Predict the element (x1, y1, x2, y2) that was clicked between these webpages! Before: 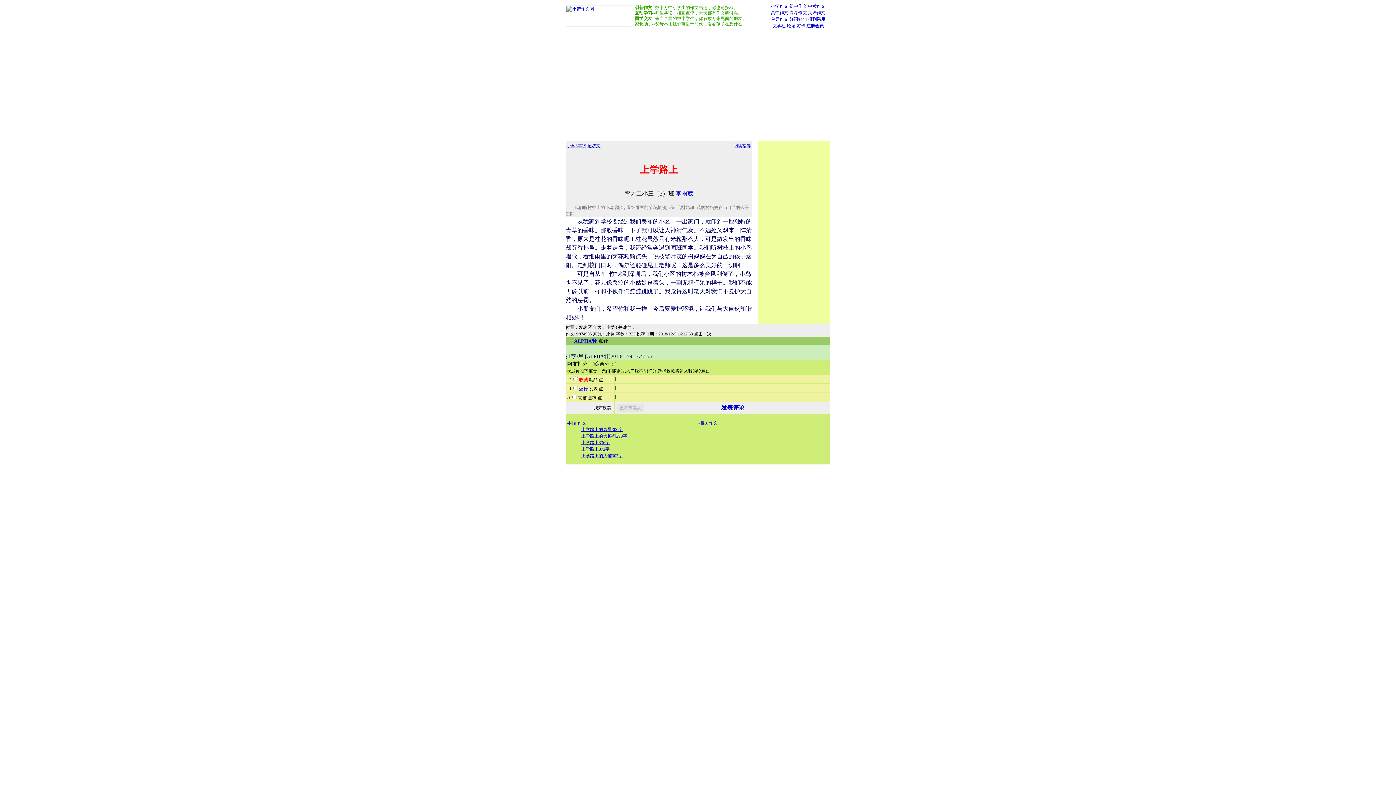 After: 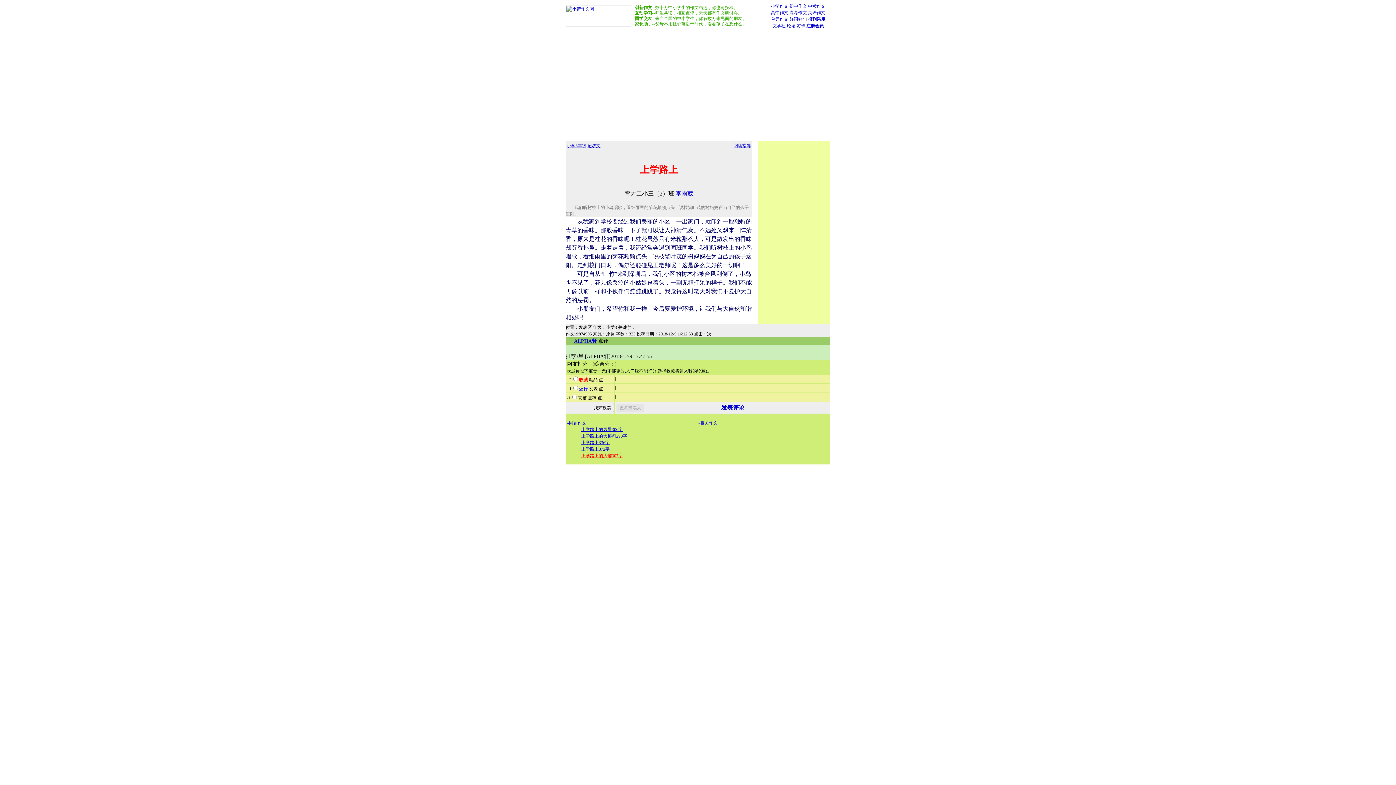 Action: label: 上学路上的店铺307字 bbox: (581, 453, 622, 458)